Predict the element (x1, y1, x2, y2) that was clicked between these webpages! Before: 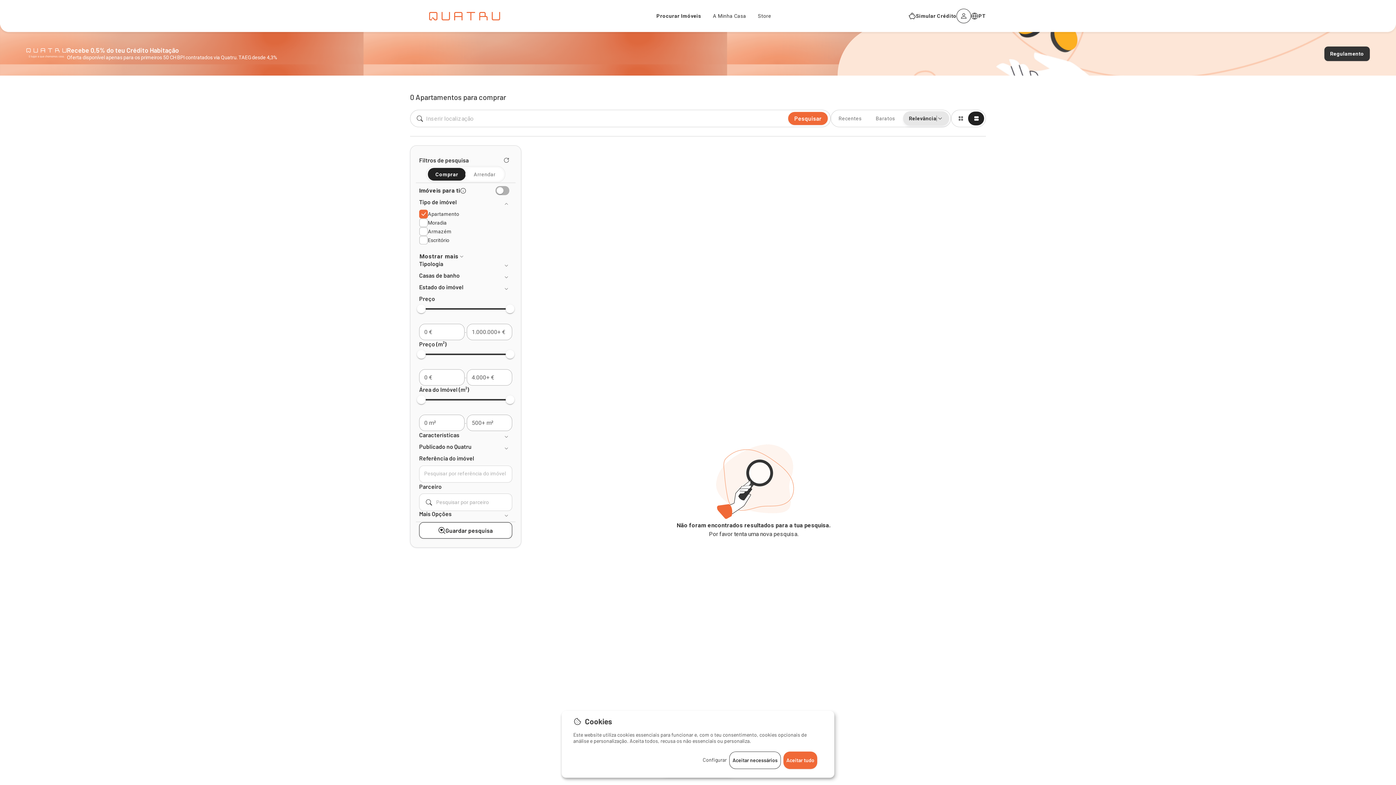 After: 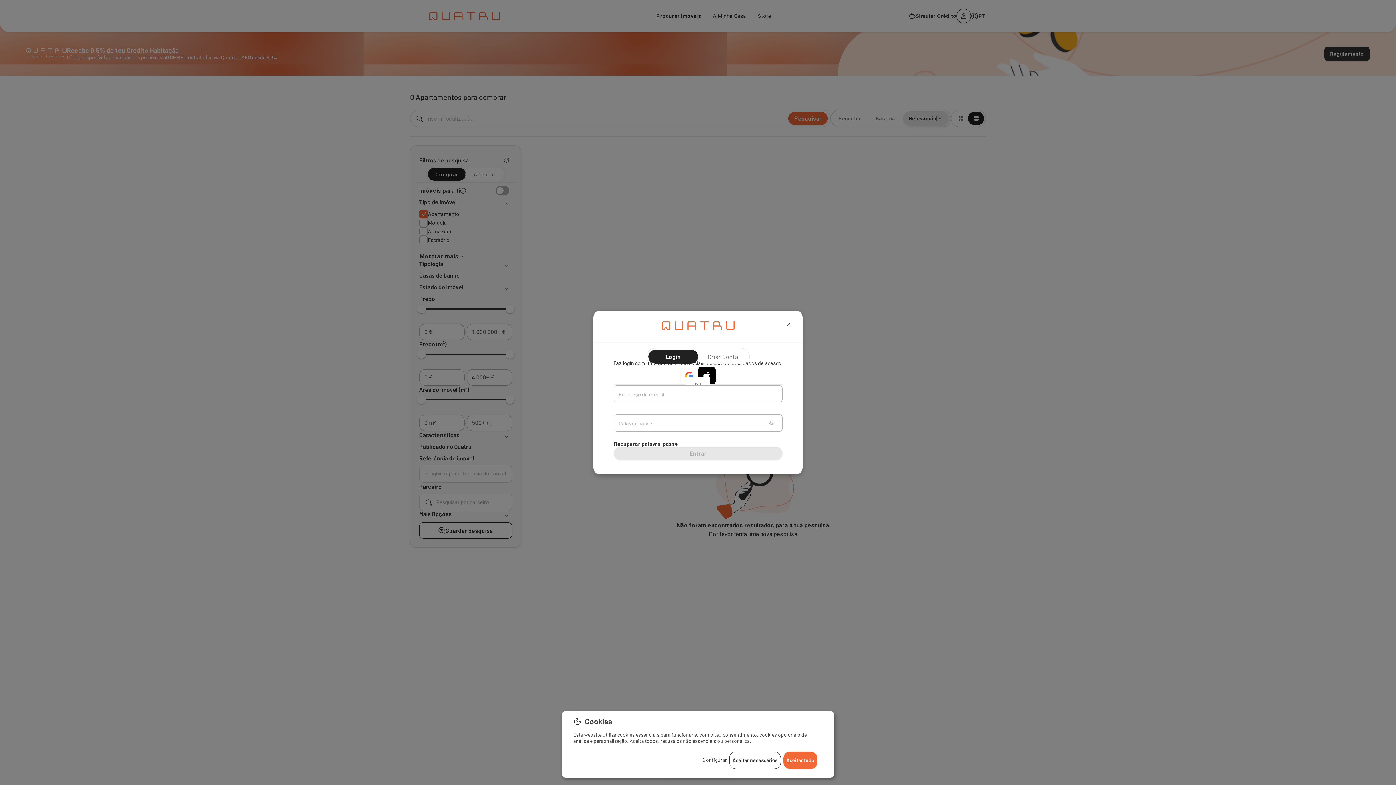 Action: label: Guardar pesquisa bbox: (419, 522, 512, 538)